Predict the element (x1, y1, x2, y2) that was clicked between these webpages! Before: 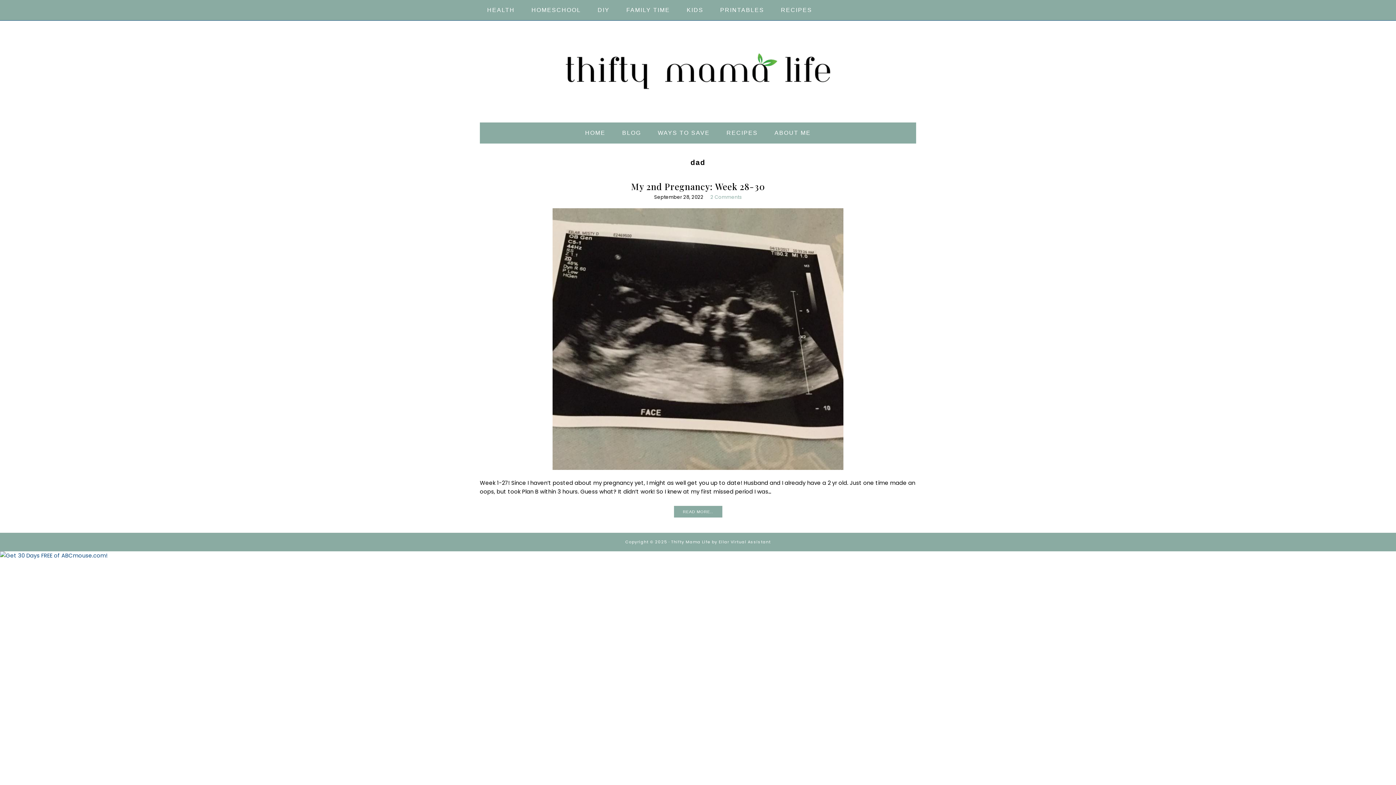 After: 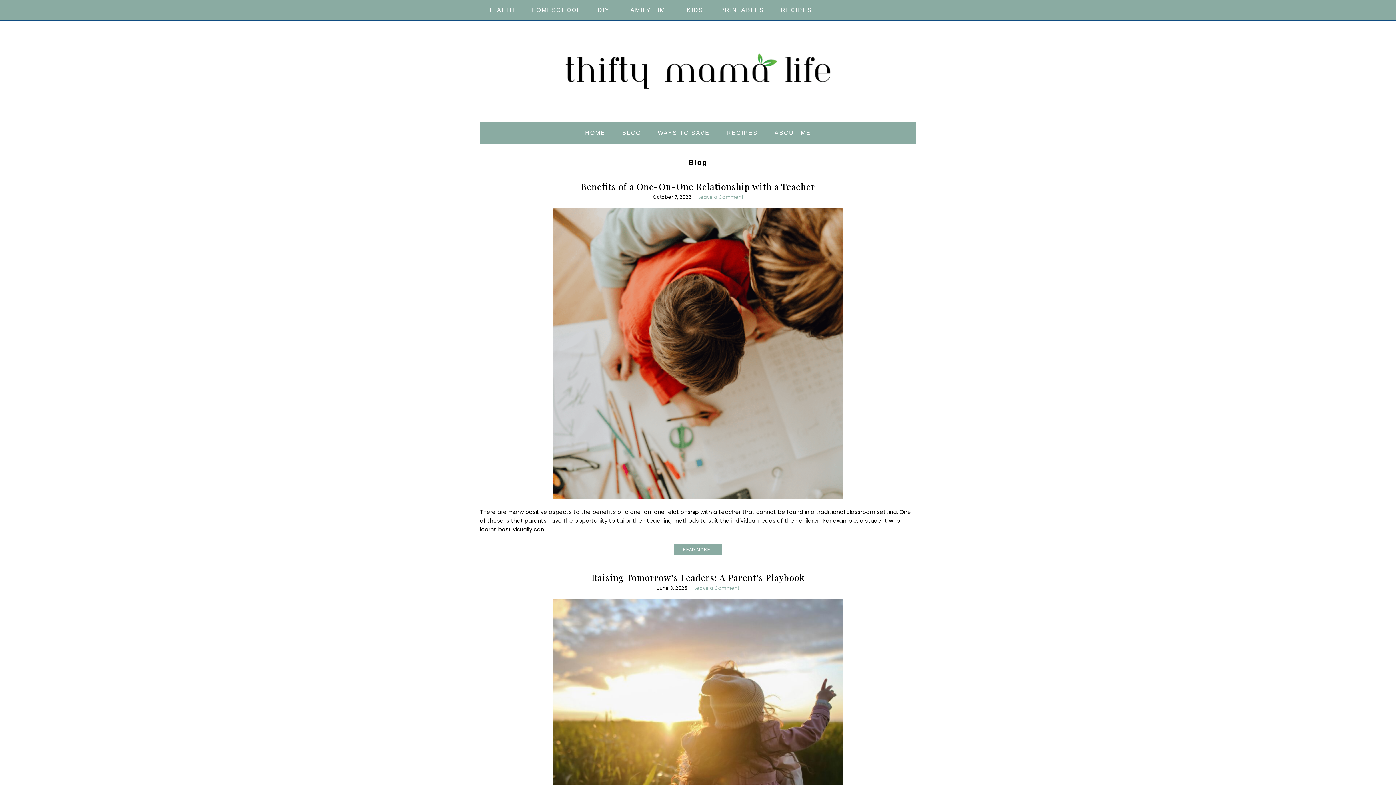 Action: bbox: (615, 122, 648, 143) label: BLOG